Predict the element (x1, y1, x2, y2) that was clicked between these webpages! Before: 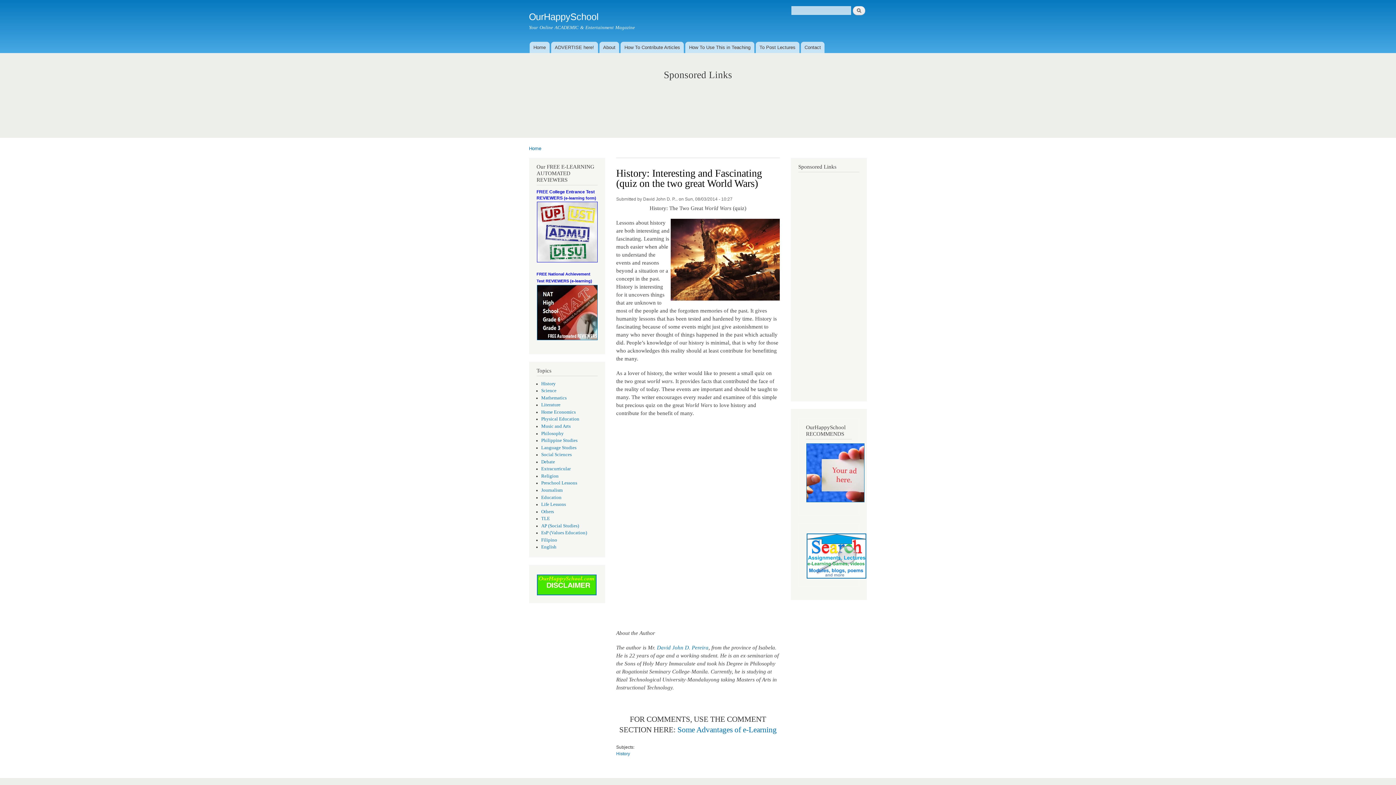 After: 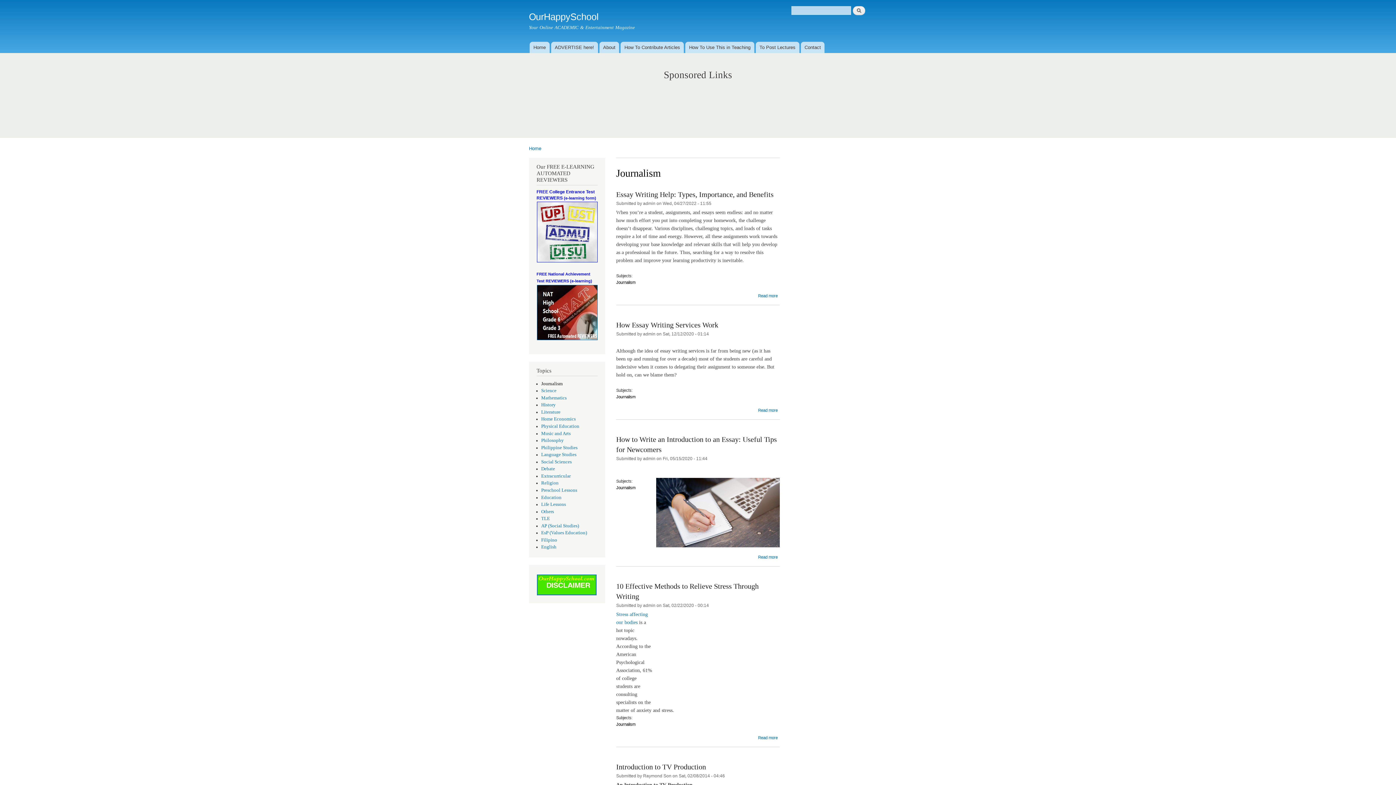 Action: label: Journalism bbox: (541, 487, 562, 493)